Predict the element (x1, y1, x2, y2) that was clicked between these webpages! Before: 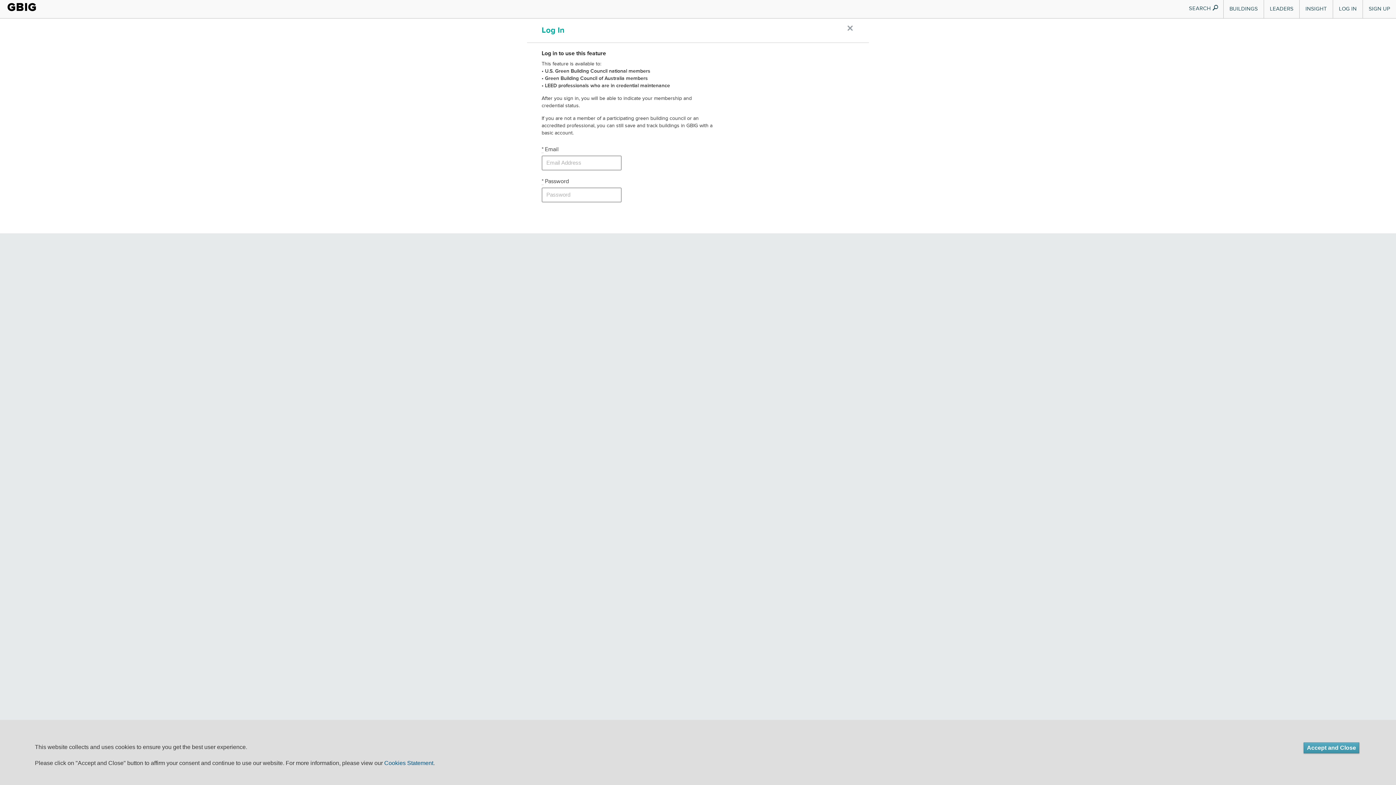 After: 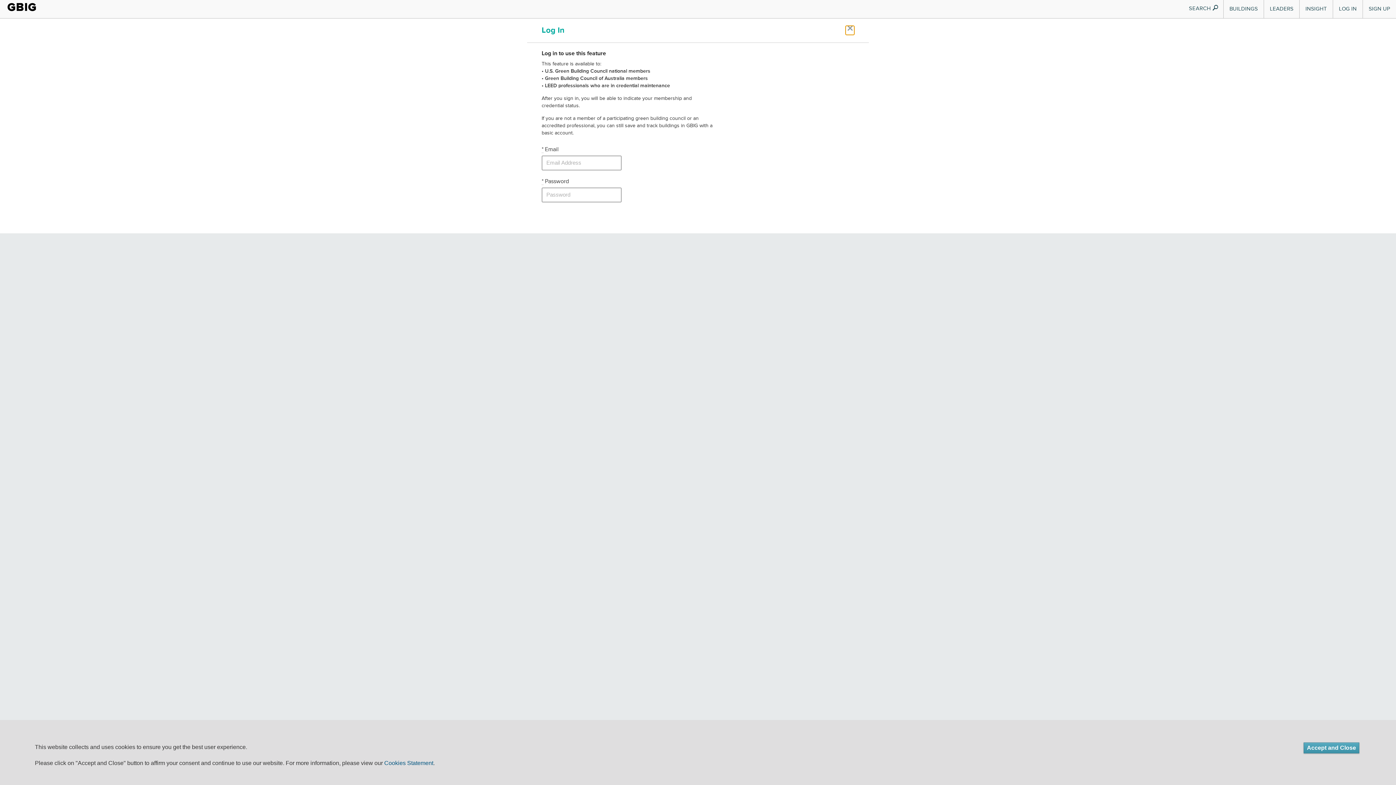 Action: bbox: (845, 25, 854, 34) label: Close